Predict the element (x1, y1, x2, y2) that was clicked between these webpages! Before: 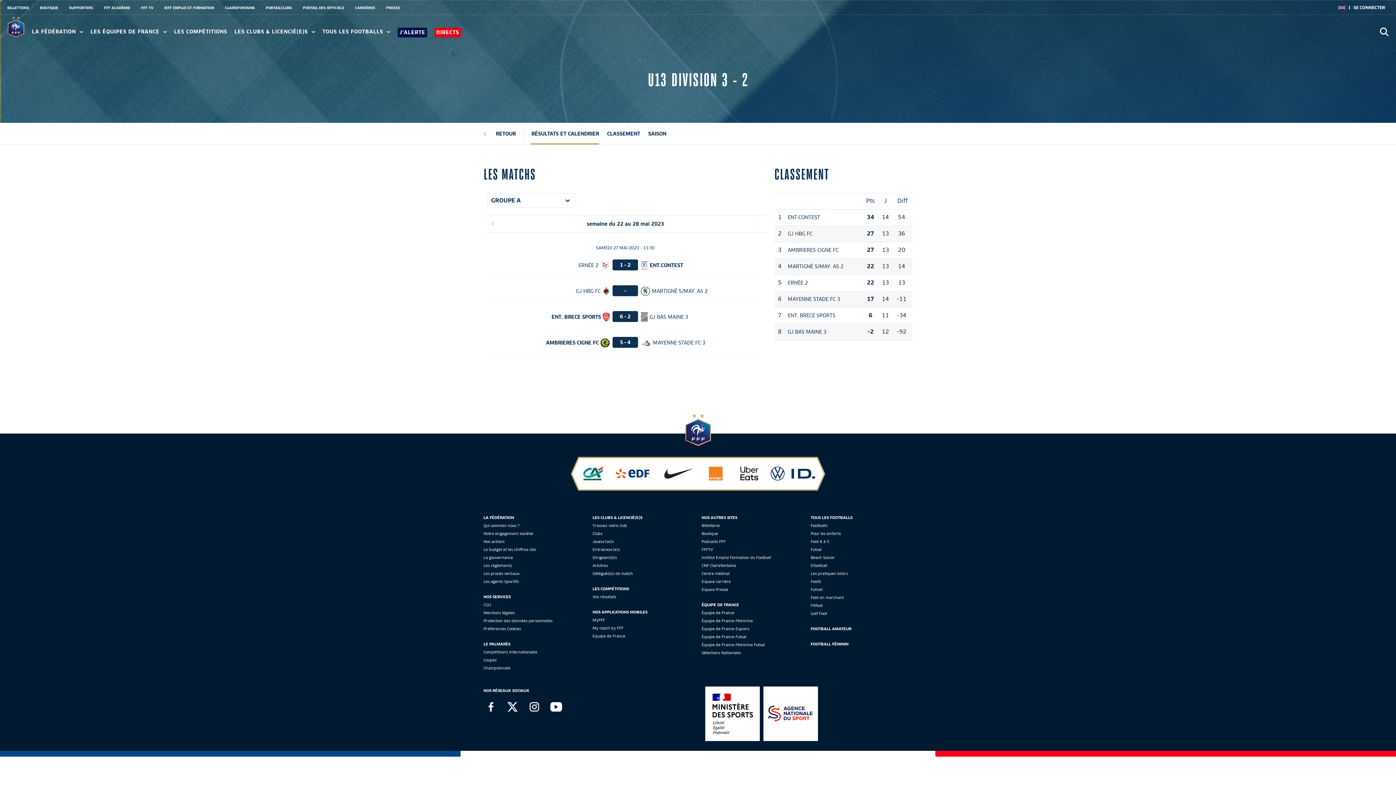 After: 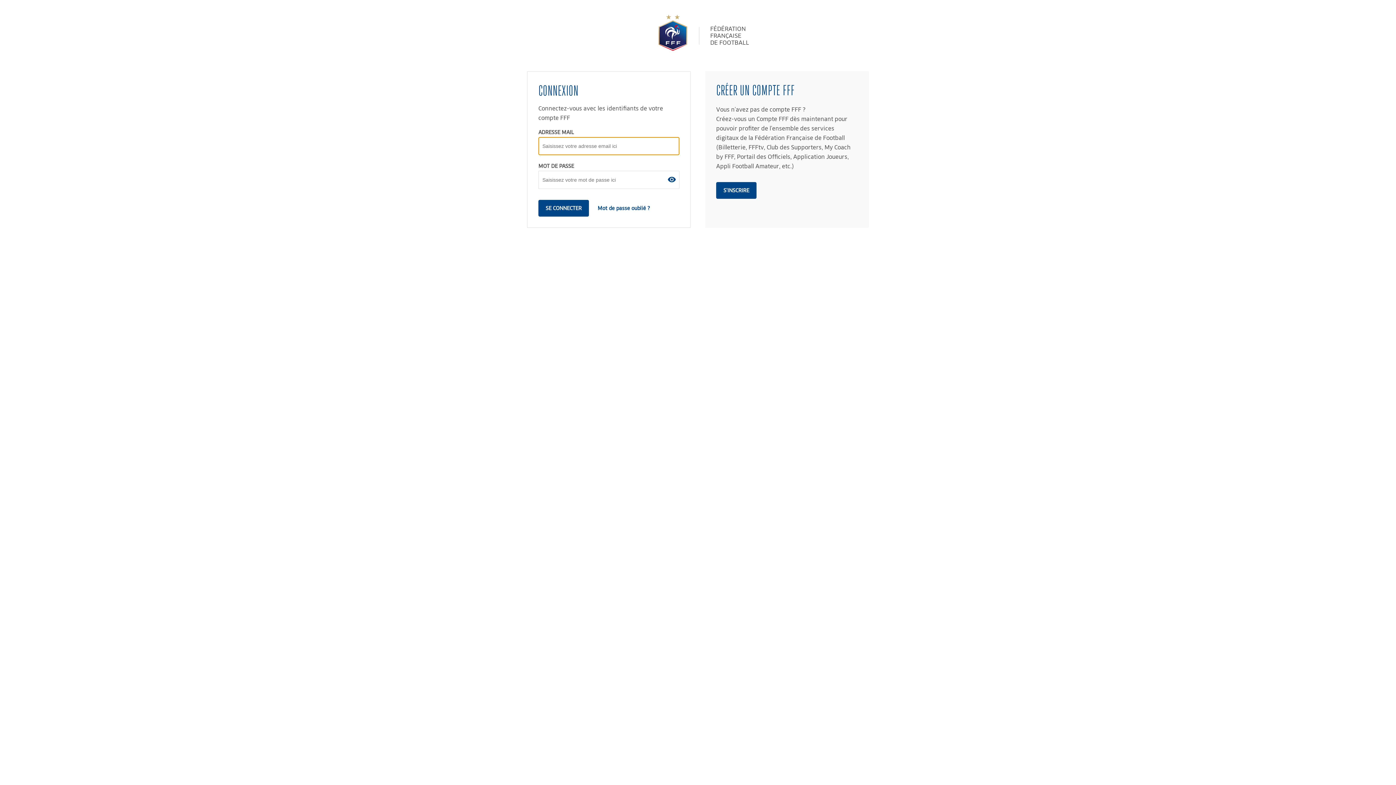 Action: bbox: (701, 587, 728, 592) label: Espace Presse